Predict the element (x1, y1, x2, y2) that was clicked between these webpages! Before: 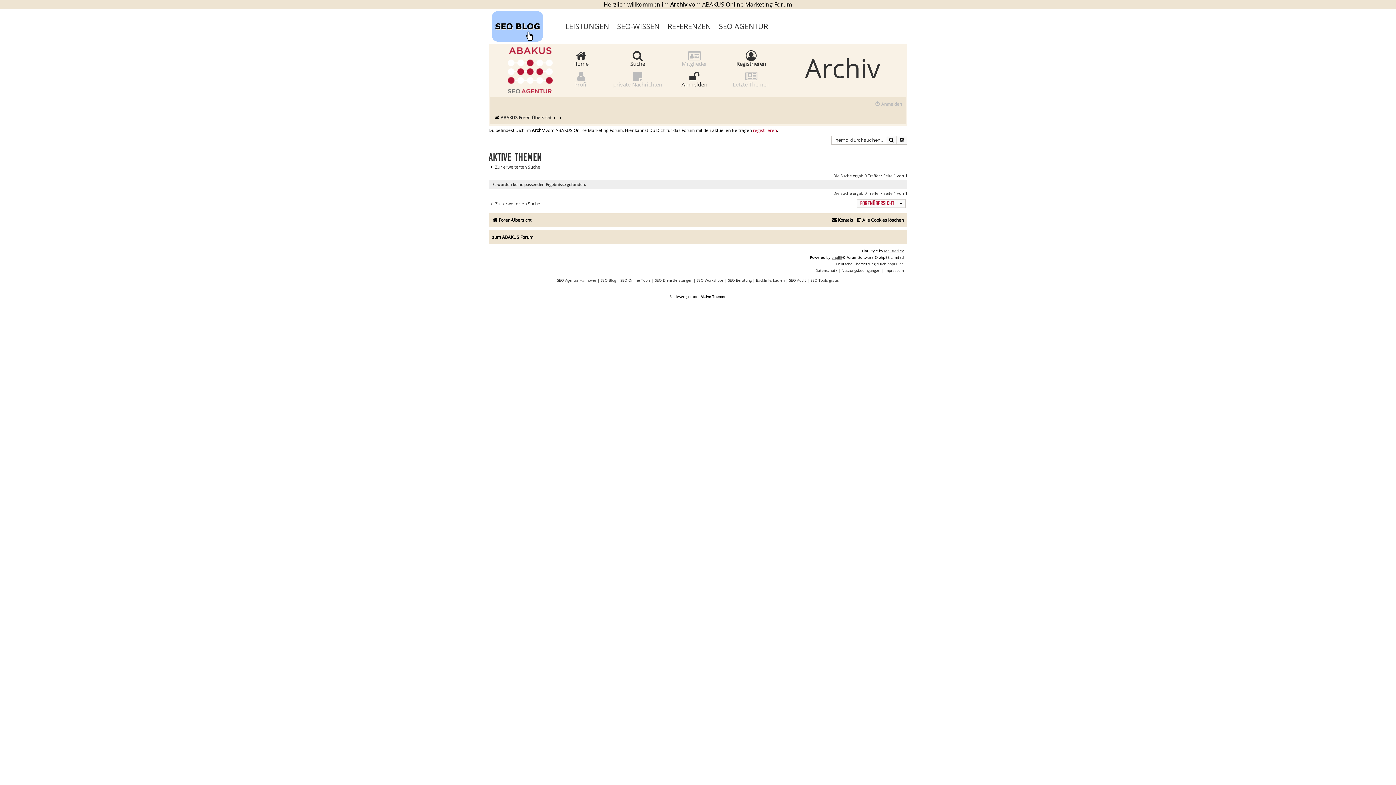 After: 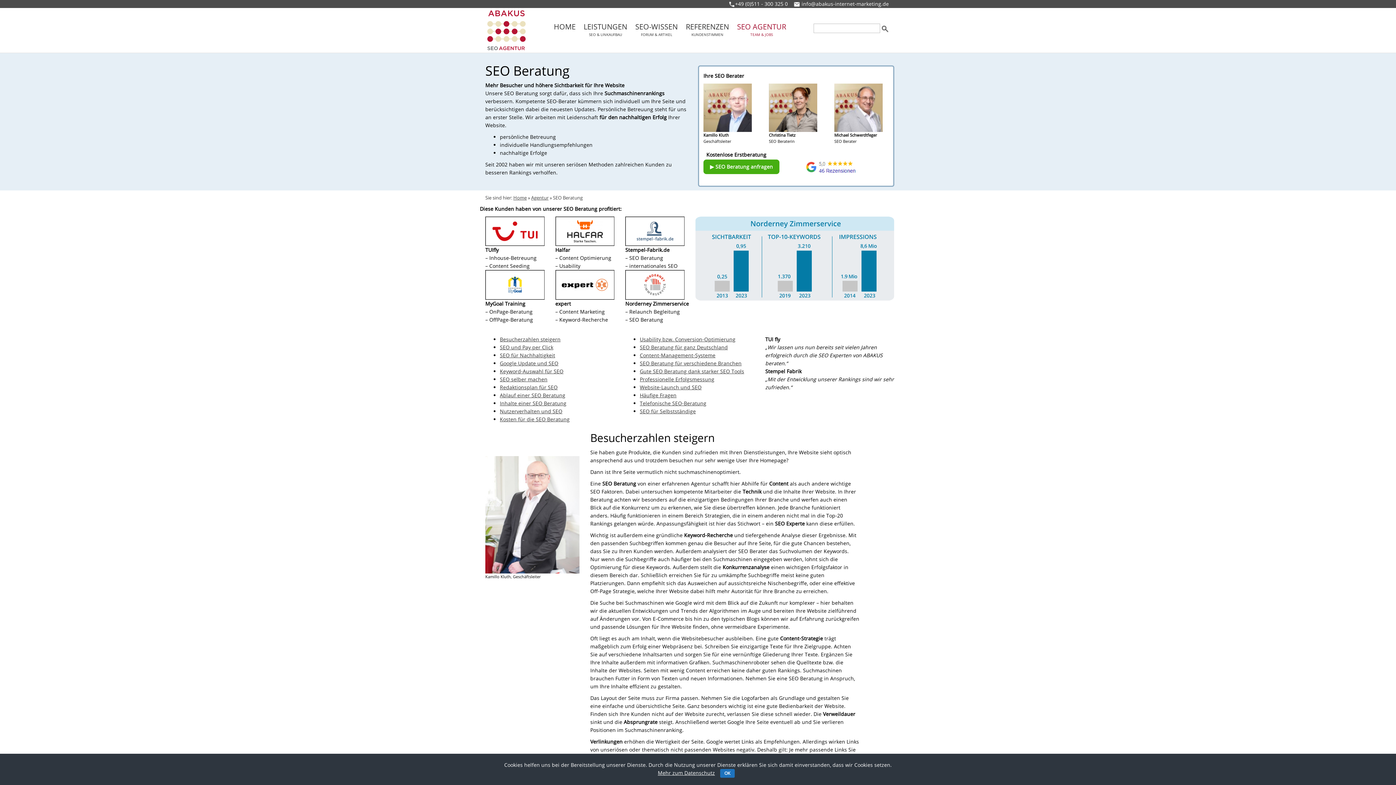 Action: label: SEO Beratung bbox: (728, 277, 751, 283)